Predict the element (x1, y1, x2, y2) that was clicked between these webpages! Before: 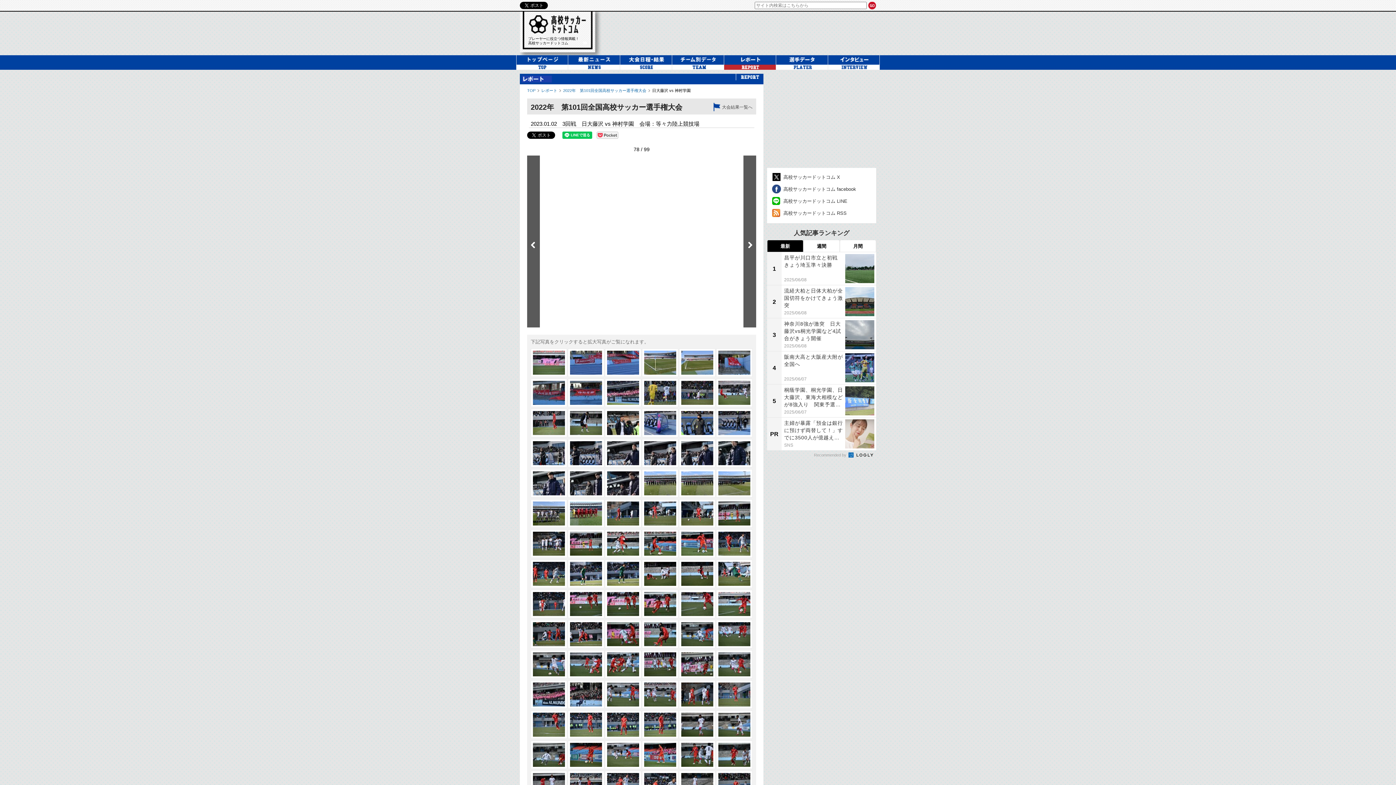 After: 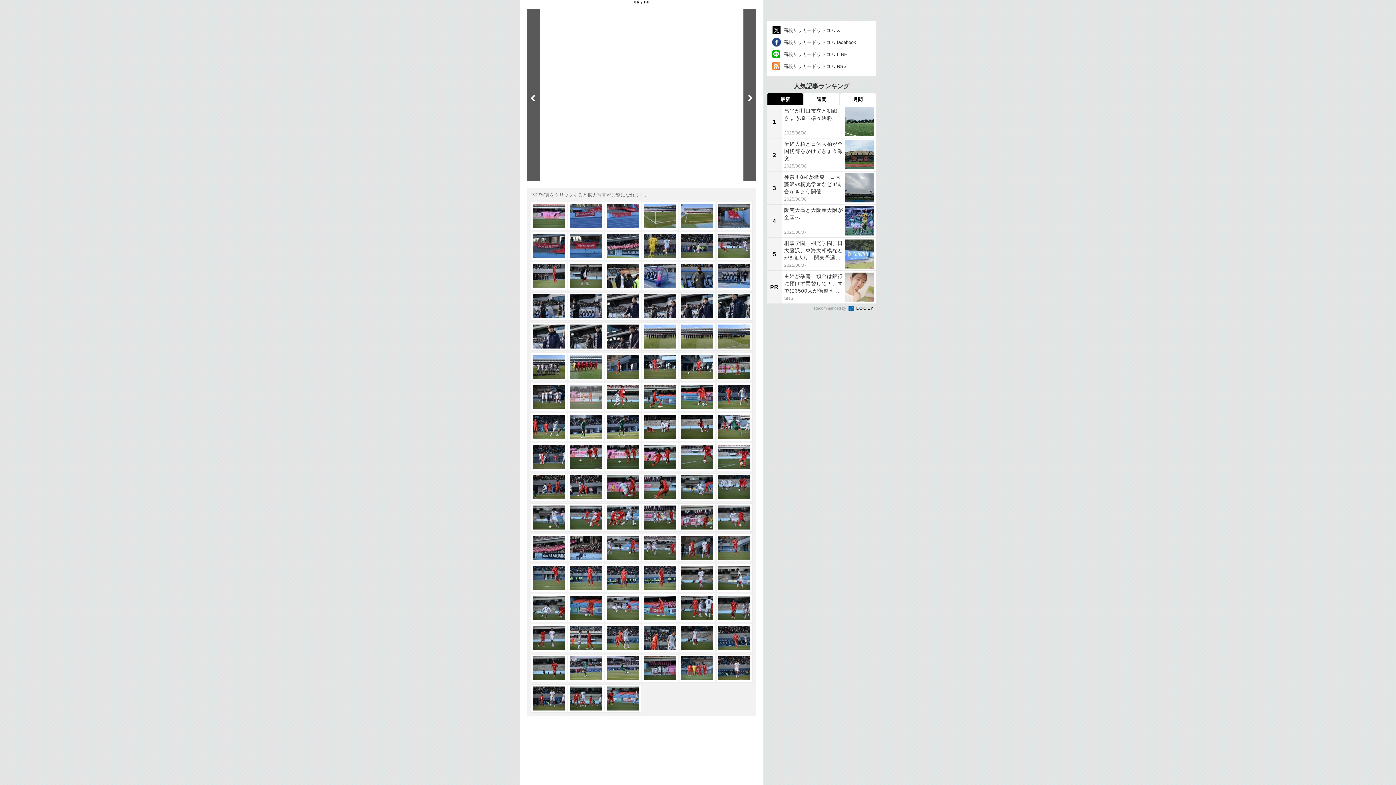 Action: bbox: (568, 631, 604, 659)